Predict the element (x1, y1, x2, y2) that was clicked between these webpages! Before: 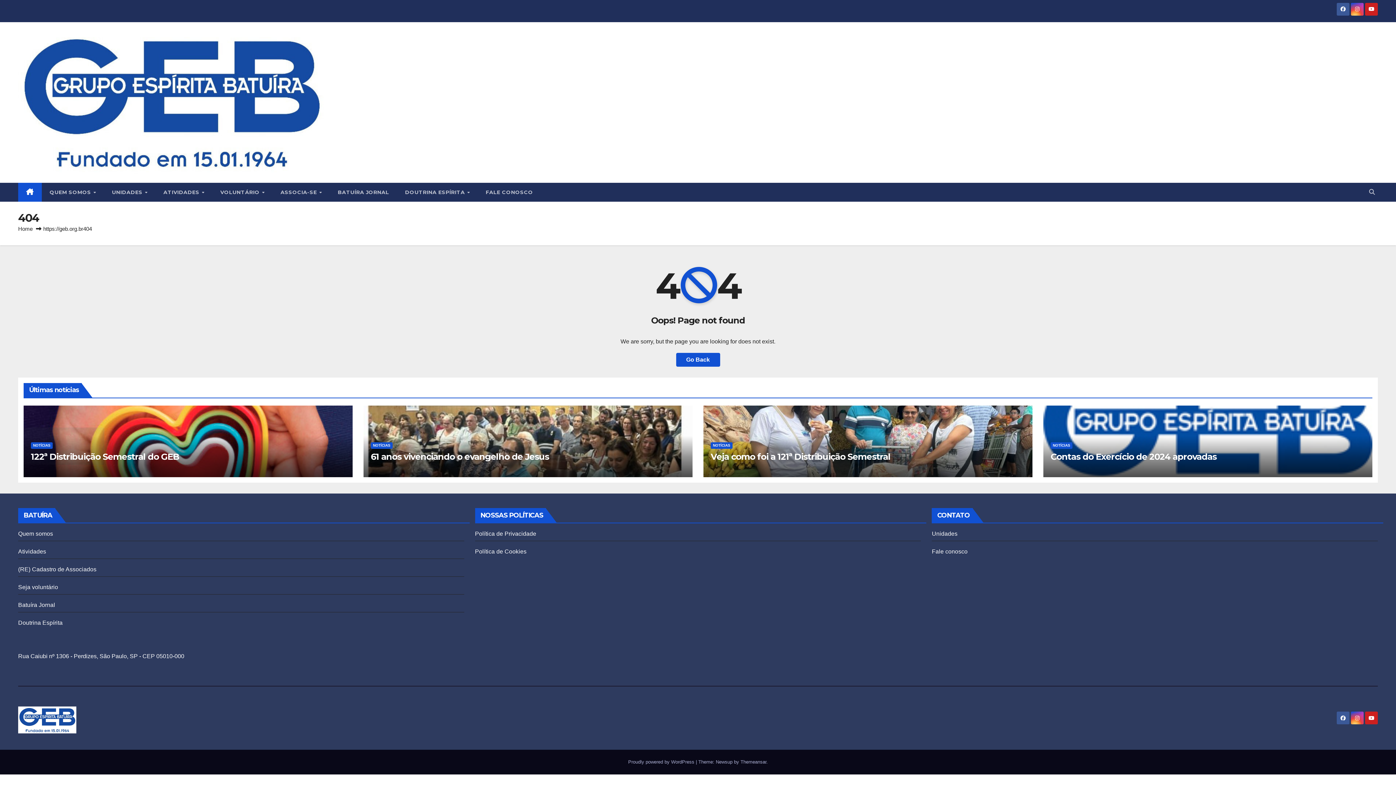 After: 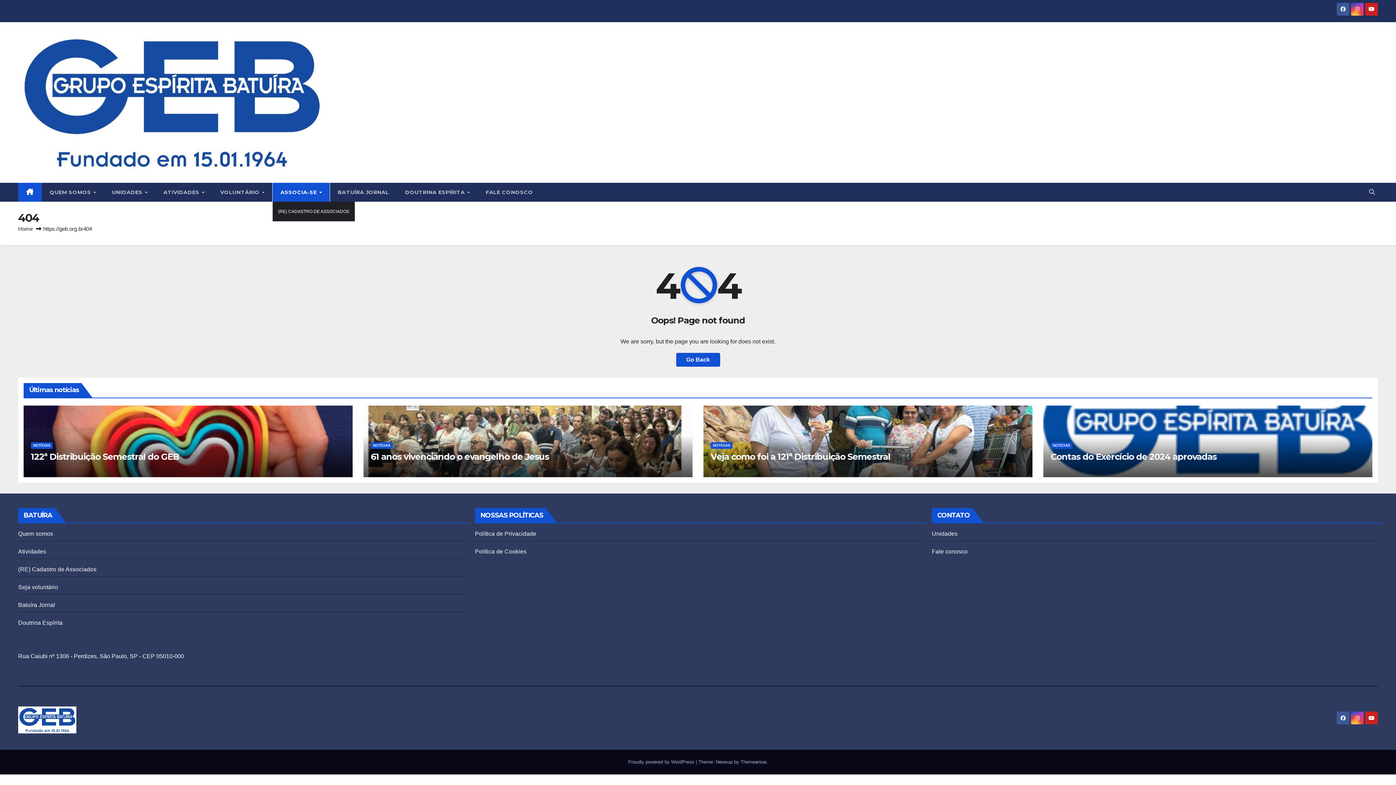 Action: label: ASSOCIA-SE  bbox: (272, 182, 329, 201)